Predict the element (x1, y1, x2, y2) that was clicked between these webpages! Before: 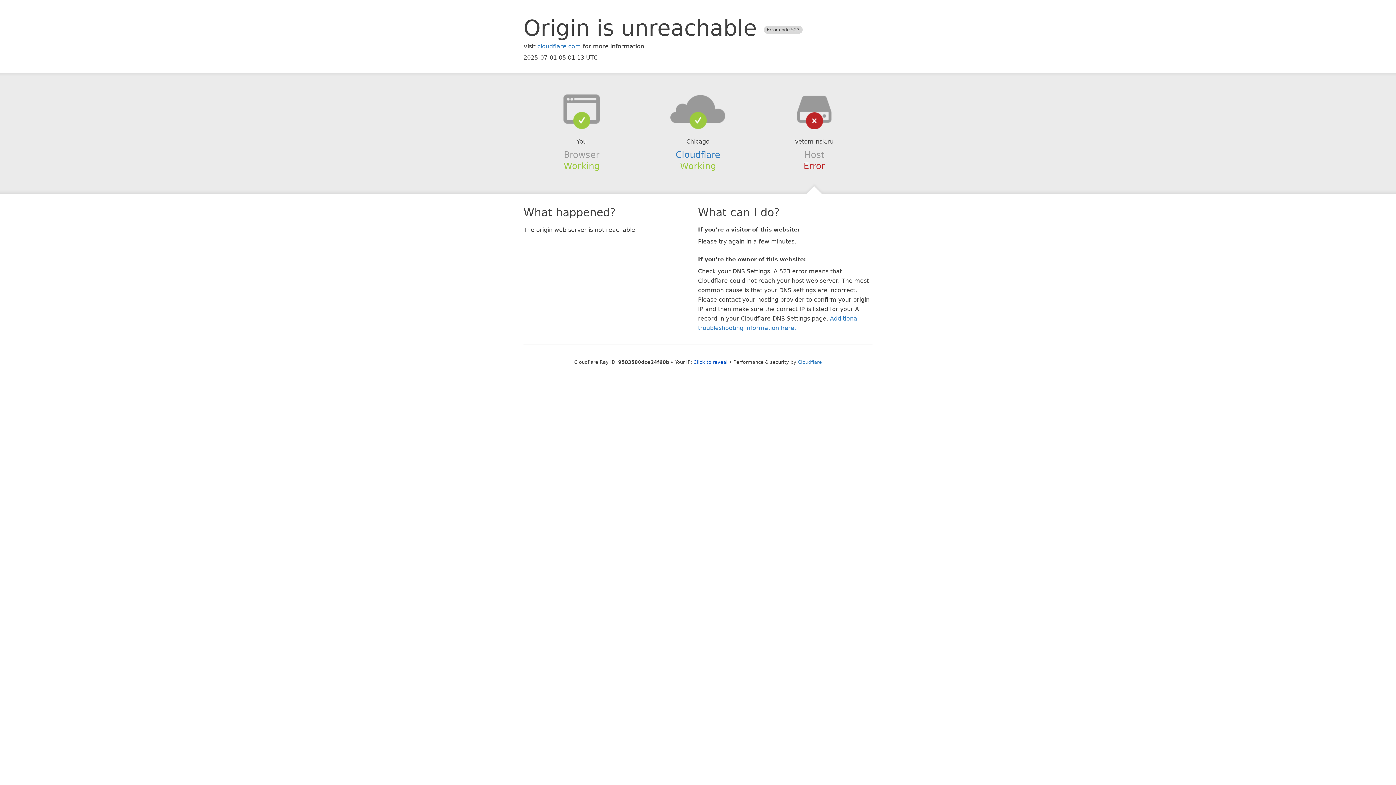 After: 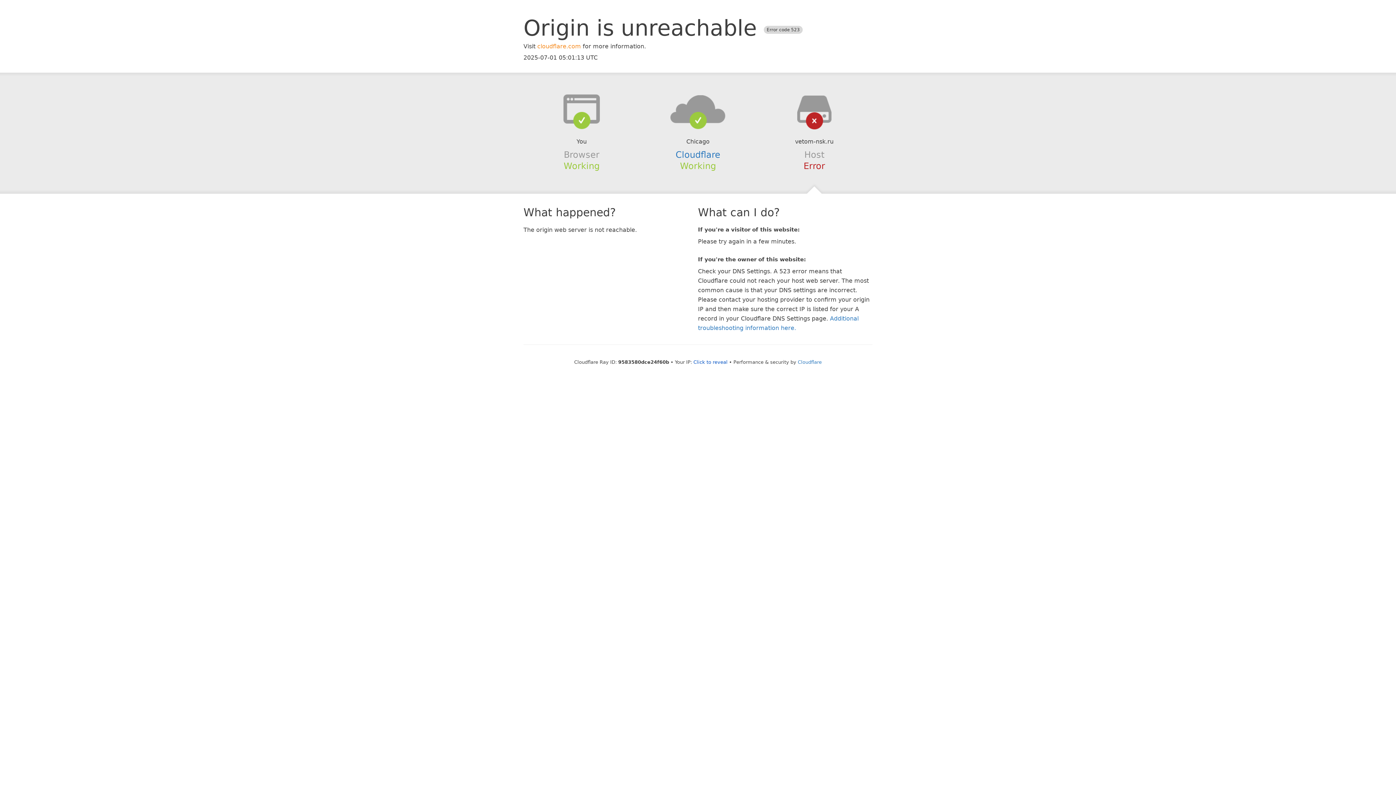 Action: label: cloudflare.com bbox: (537, 42, 581, 49)